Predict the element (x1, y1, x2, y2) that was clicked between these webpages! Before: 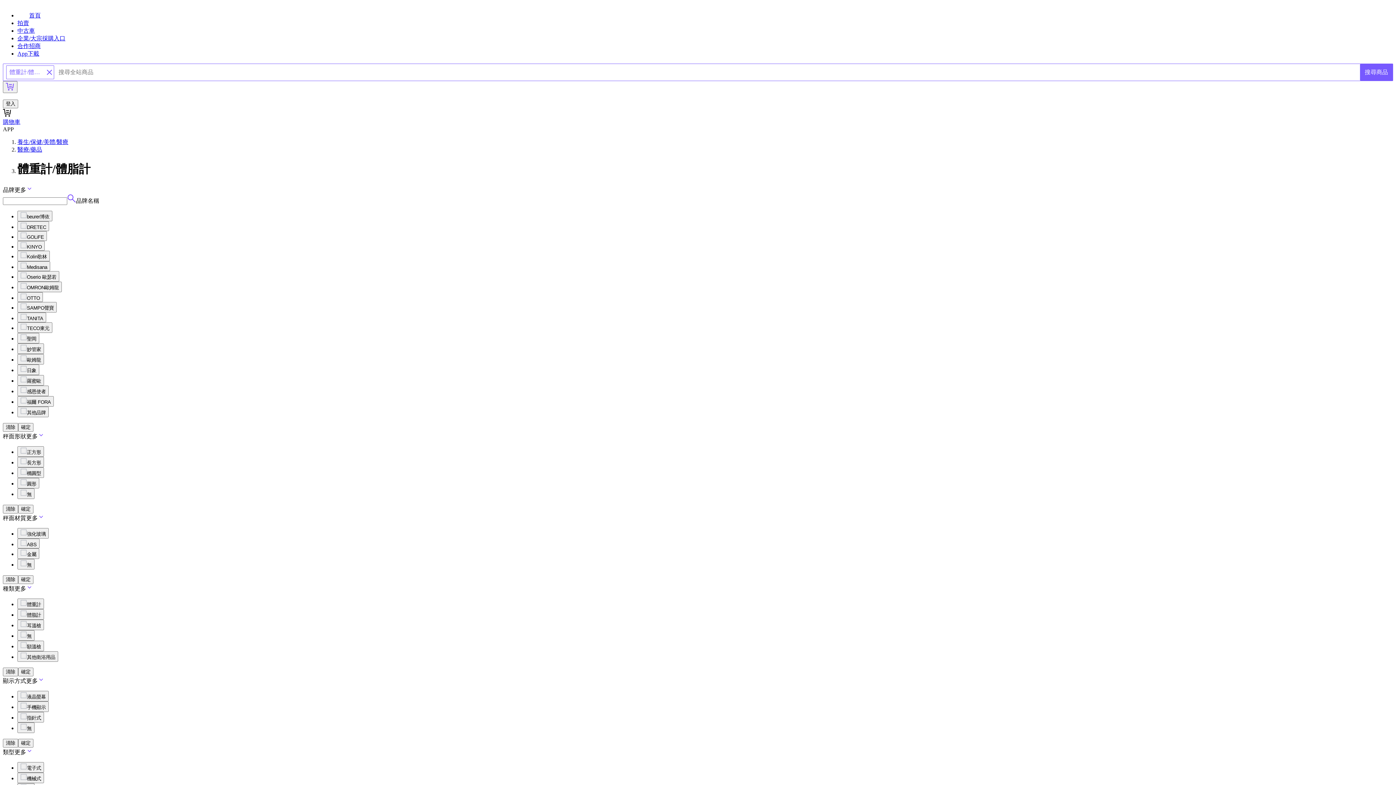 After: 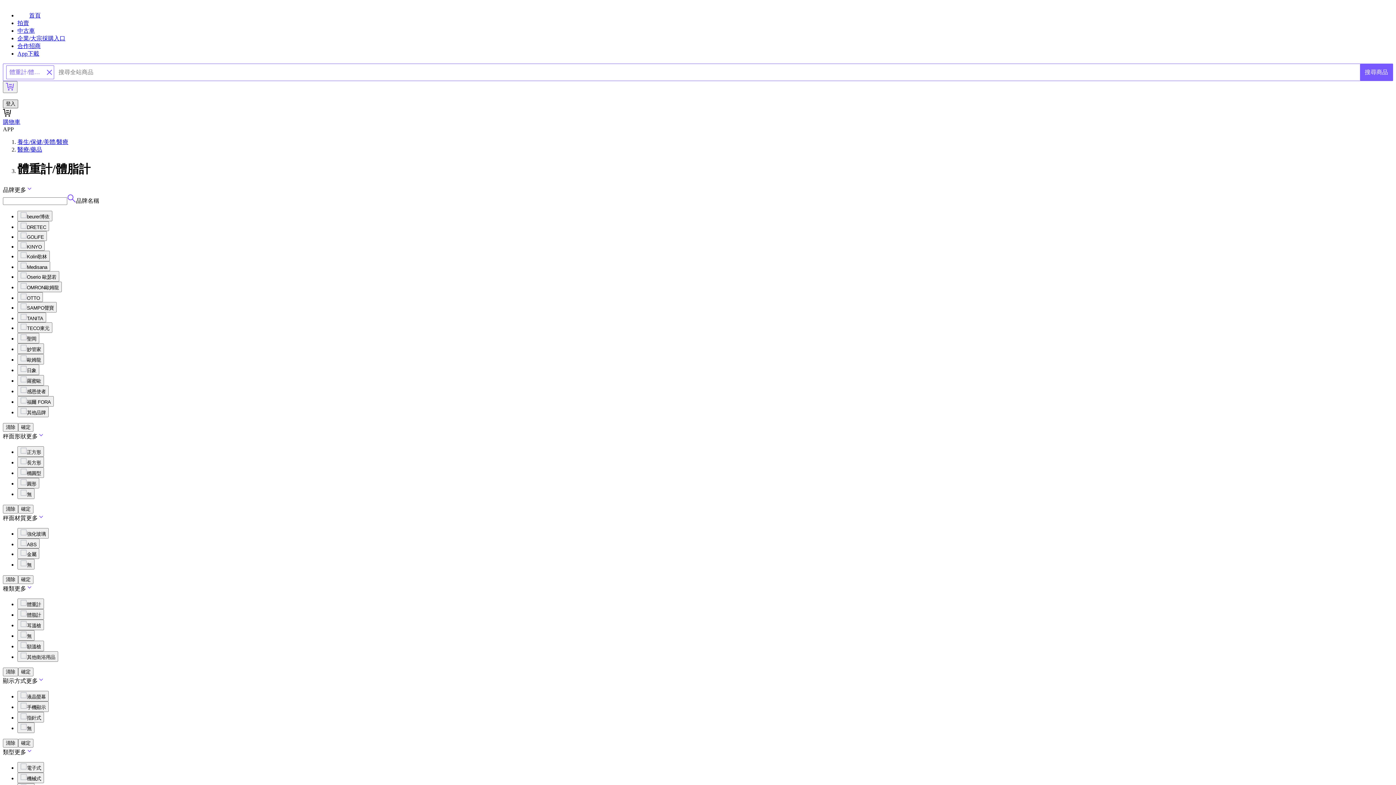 Action: bbox: (2, 99, 18, 108) label: 登入